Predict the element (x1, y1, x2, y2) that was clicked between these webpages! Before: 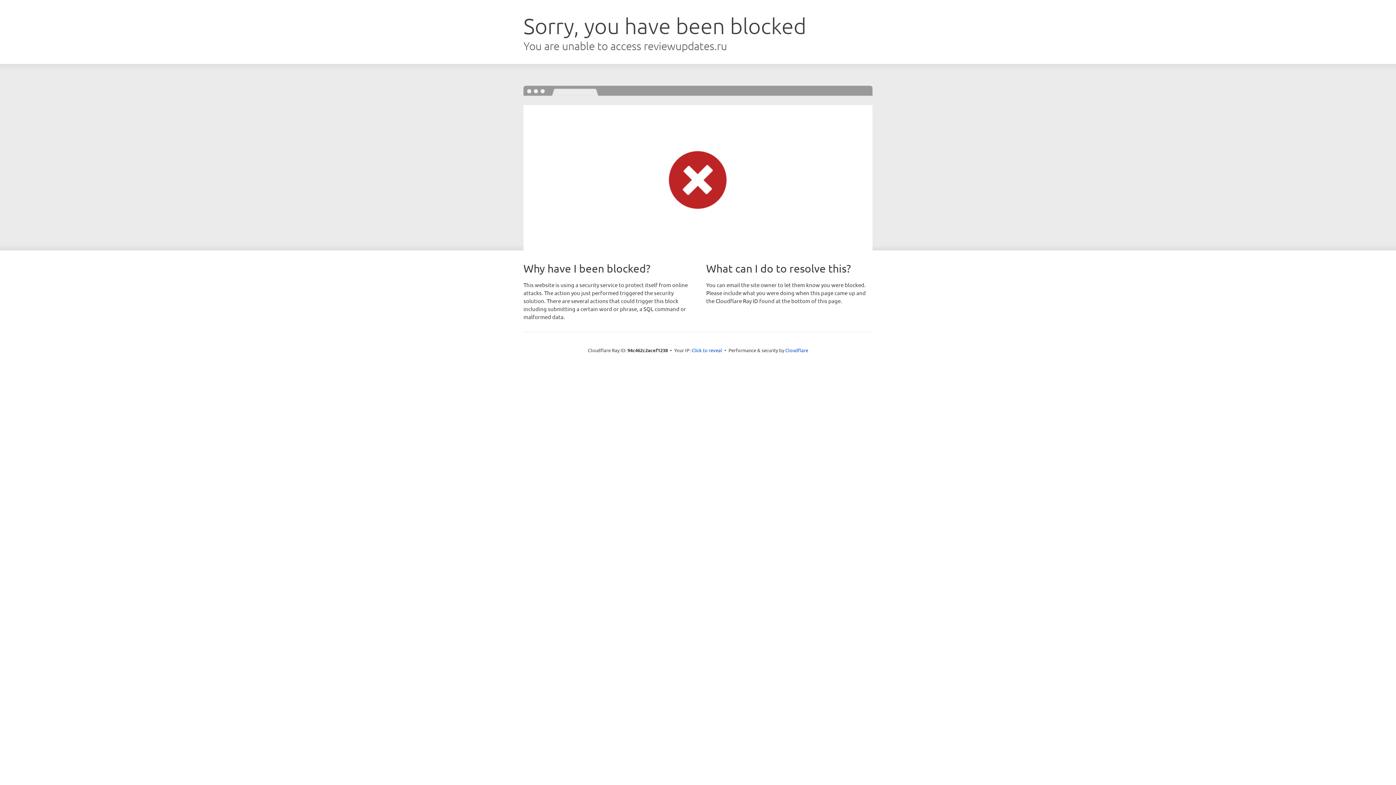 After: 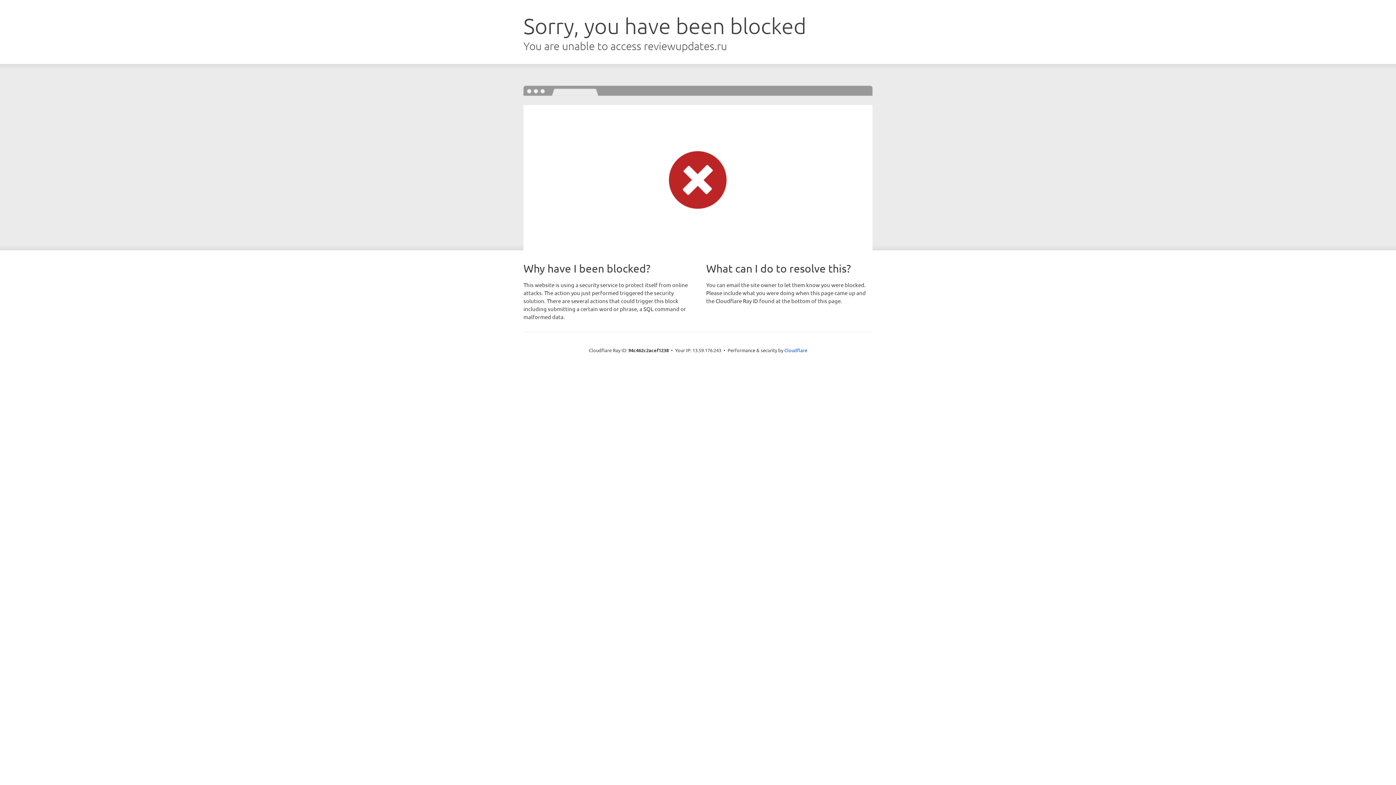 Action: bbox: (691, 346, 722, 353) label: Click to reveal